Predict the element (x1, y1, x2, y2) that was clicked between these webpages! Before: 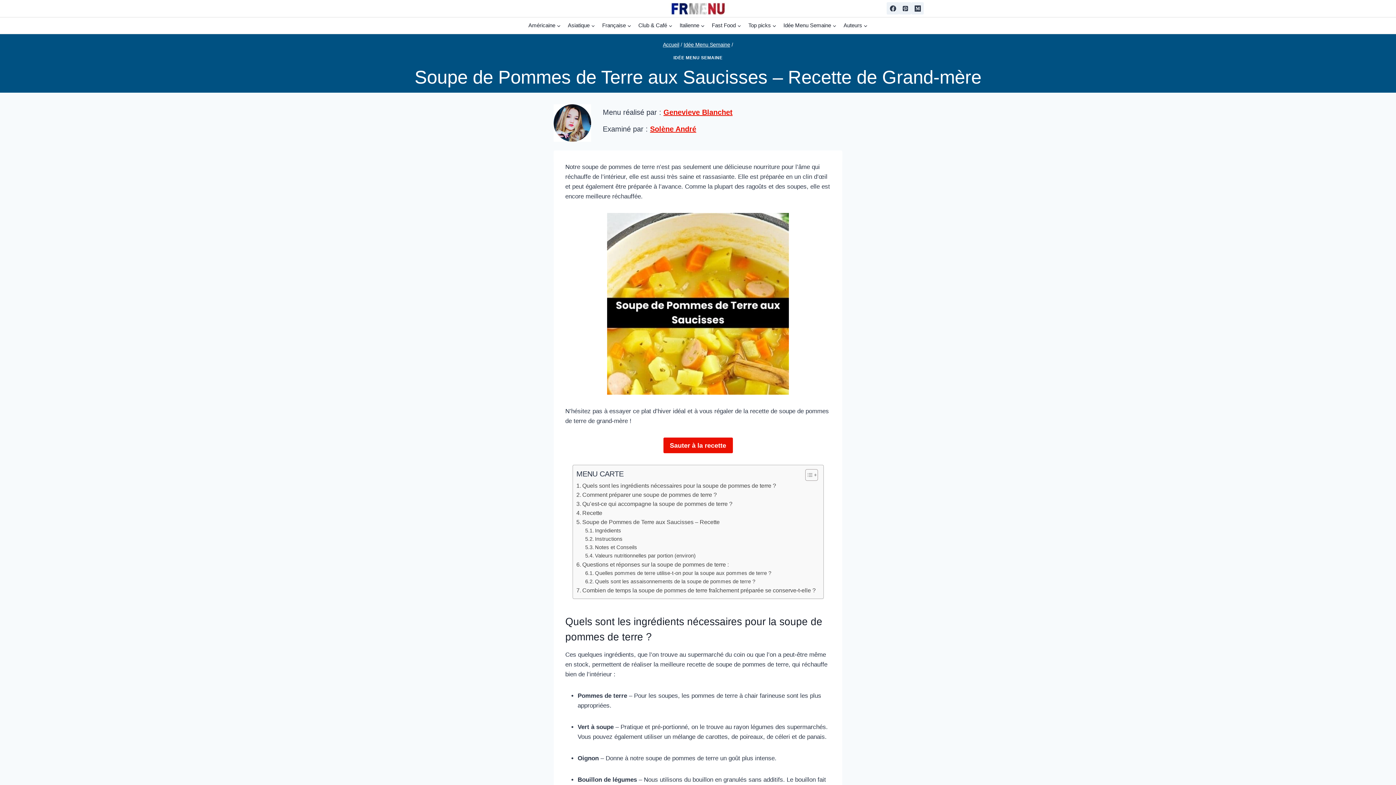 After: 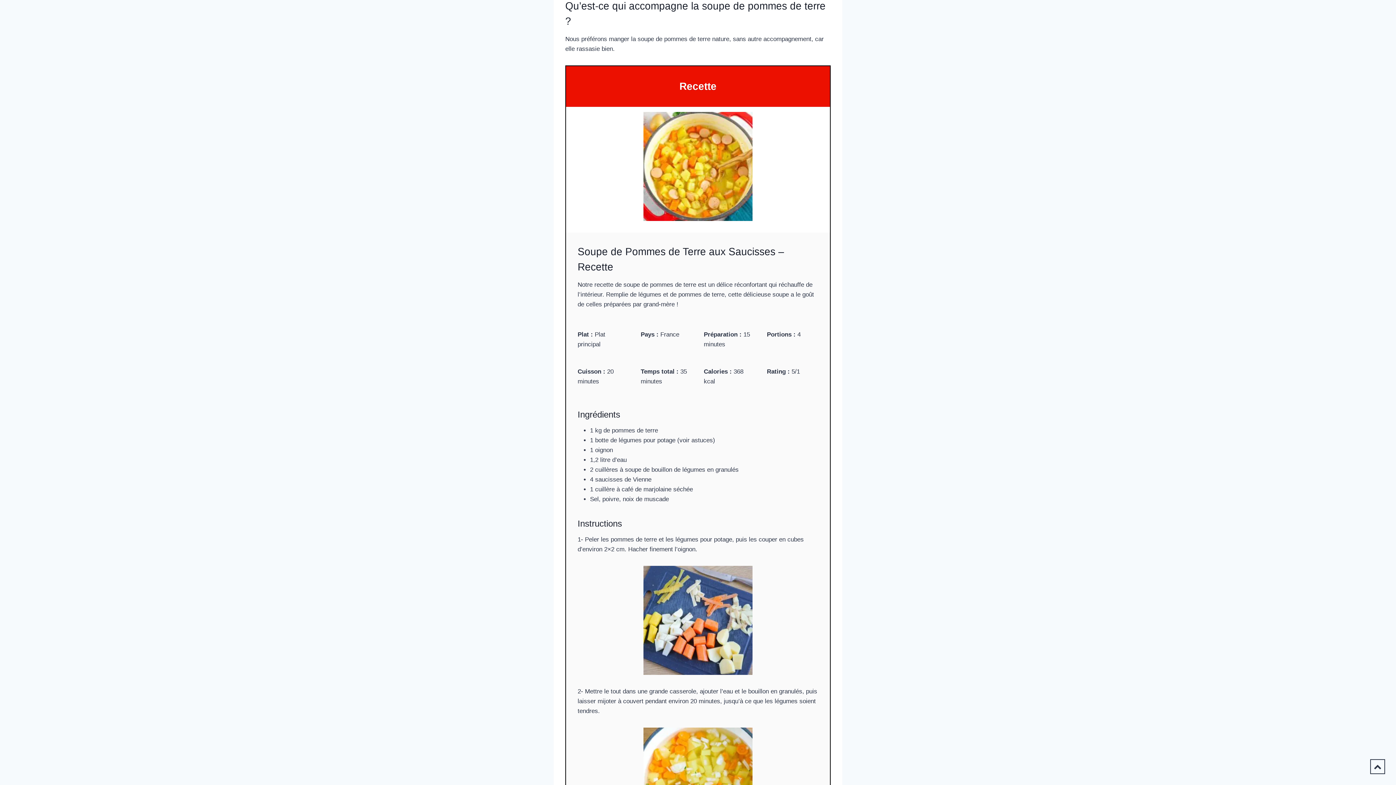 Action: label: Qu’est-ce qui accompagne la soupe de pommes de terre ? bbox: (576, 499, 732, 508)